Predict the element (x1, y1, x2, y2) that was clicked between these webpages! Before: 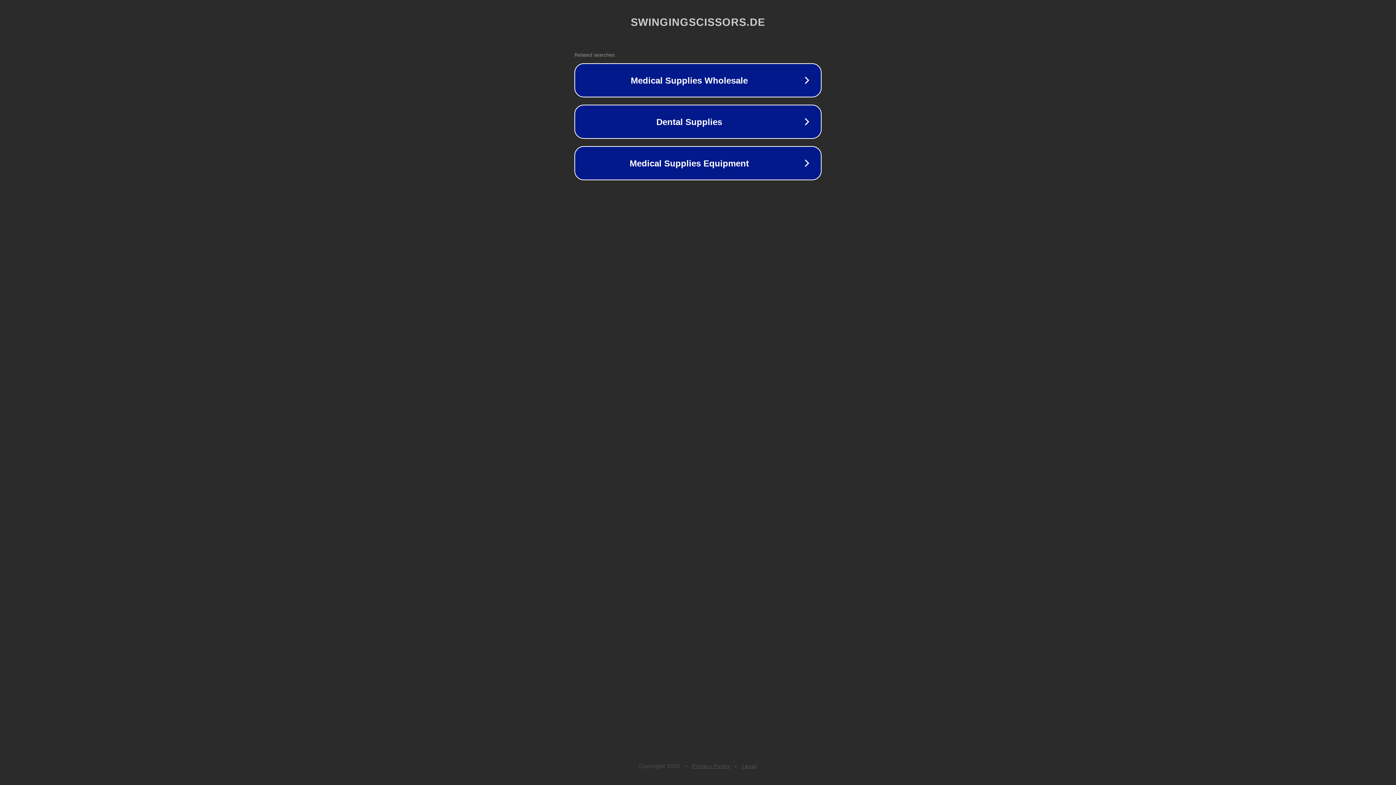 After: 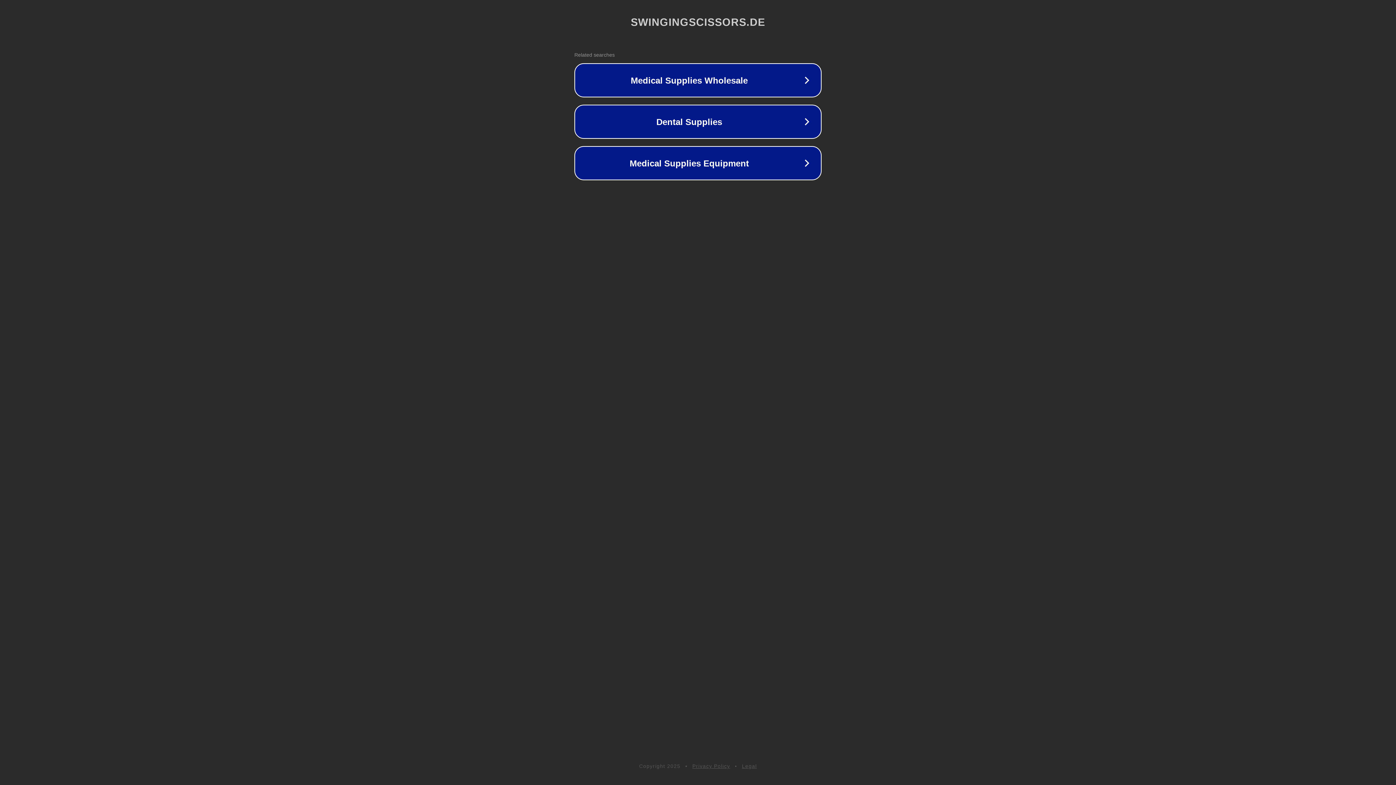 Action: label: Privacy Policy bbox: (692, 763, 730, 769)